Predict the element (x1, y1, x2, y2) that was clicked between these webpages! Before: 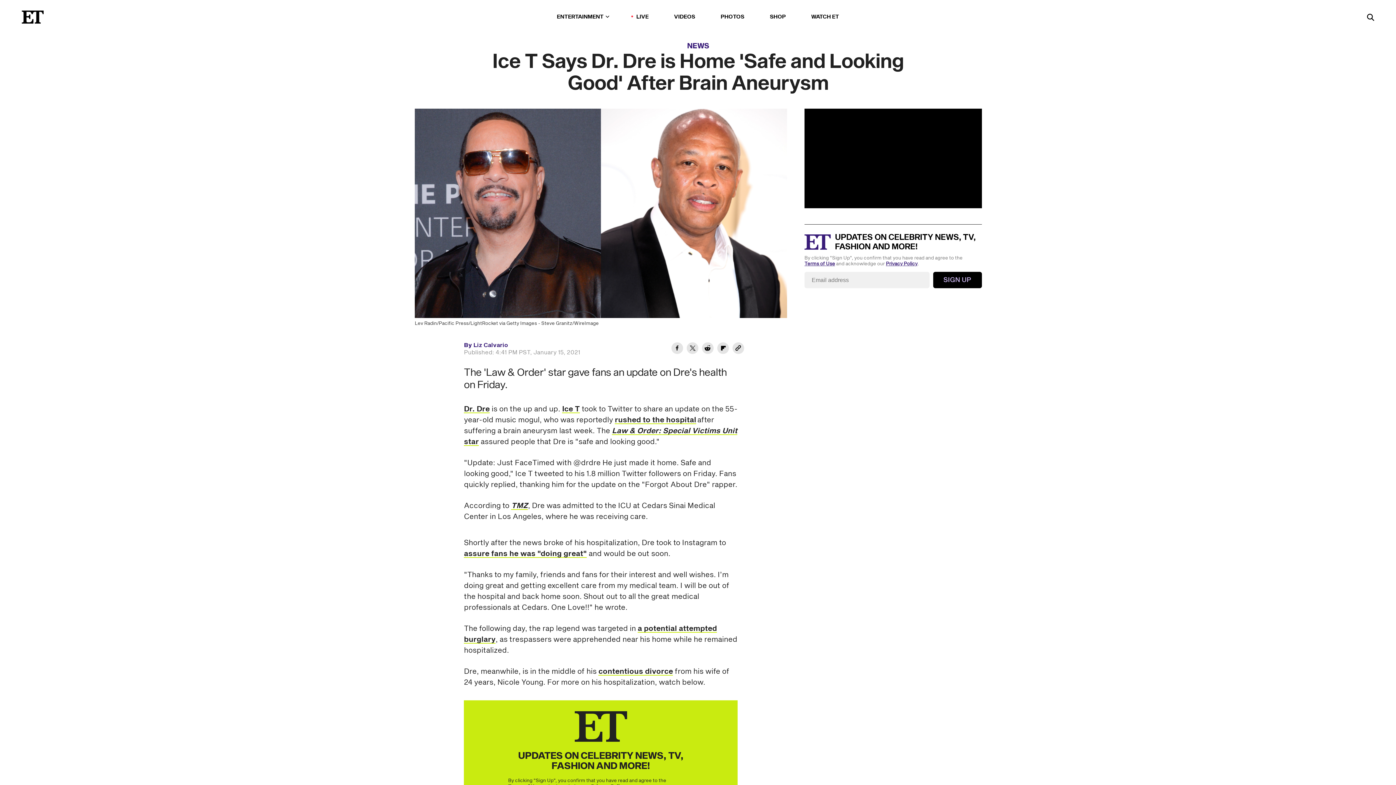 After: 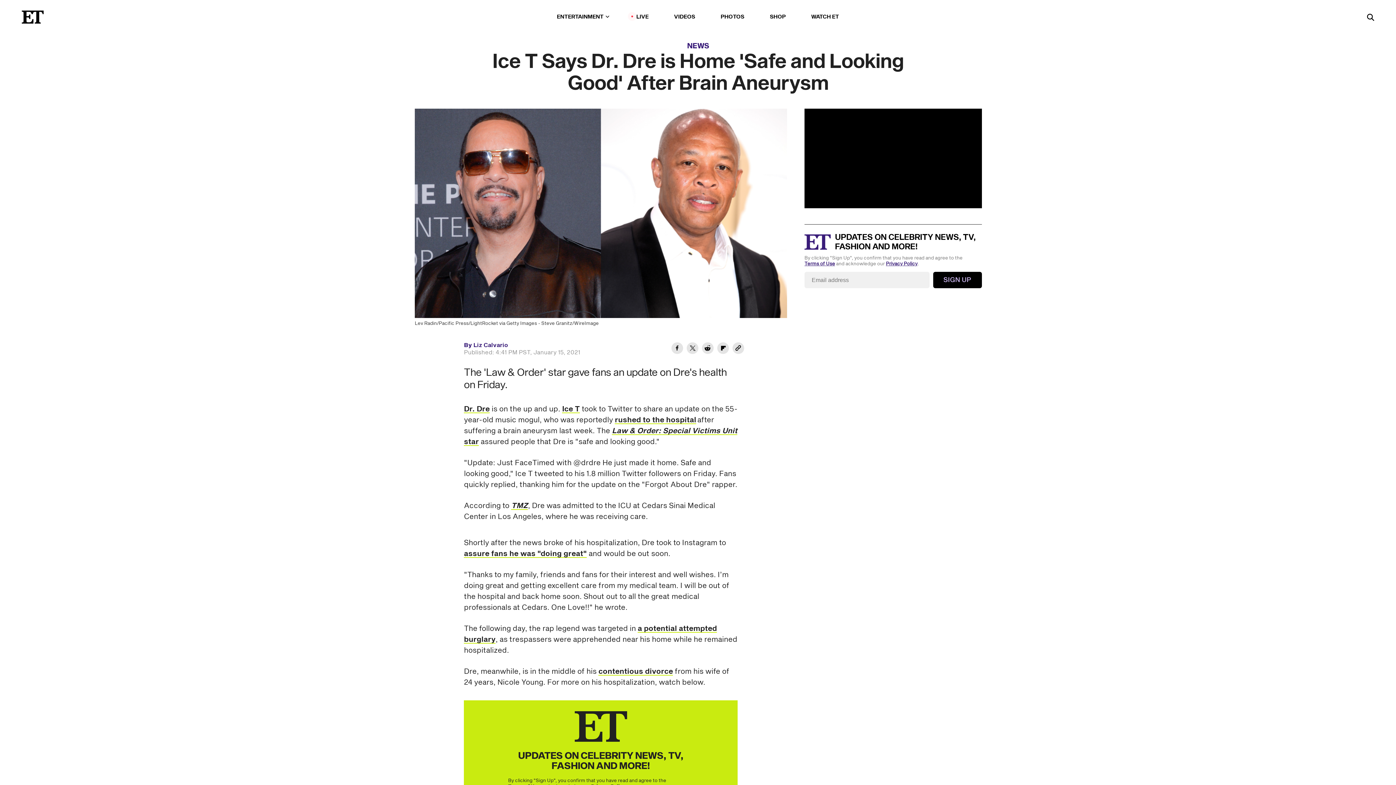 Action: bbox: (598, 681, 673, 692) label: contentious divorce